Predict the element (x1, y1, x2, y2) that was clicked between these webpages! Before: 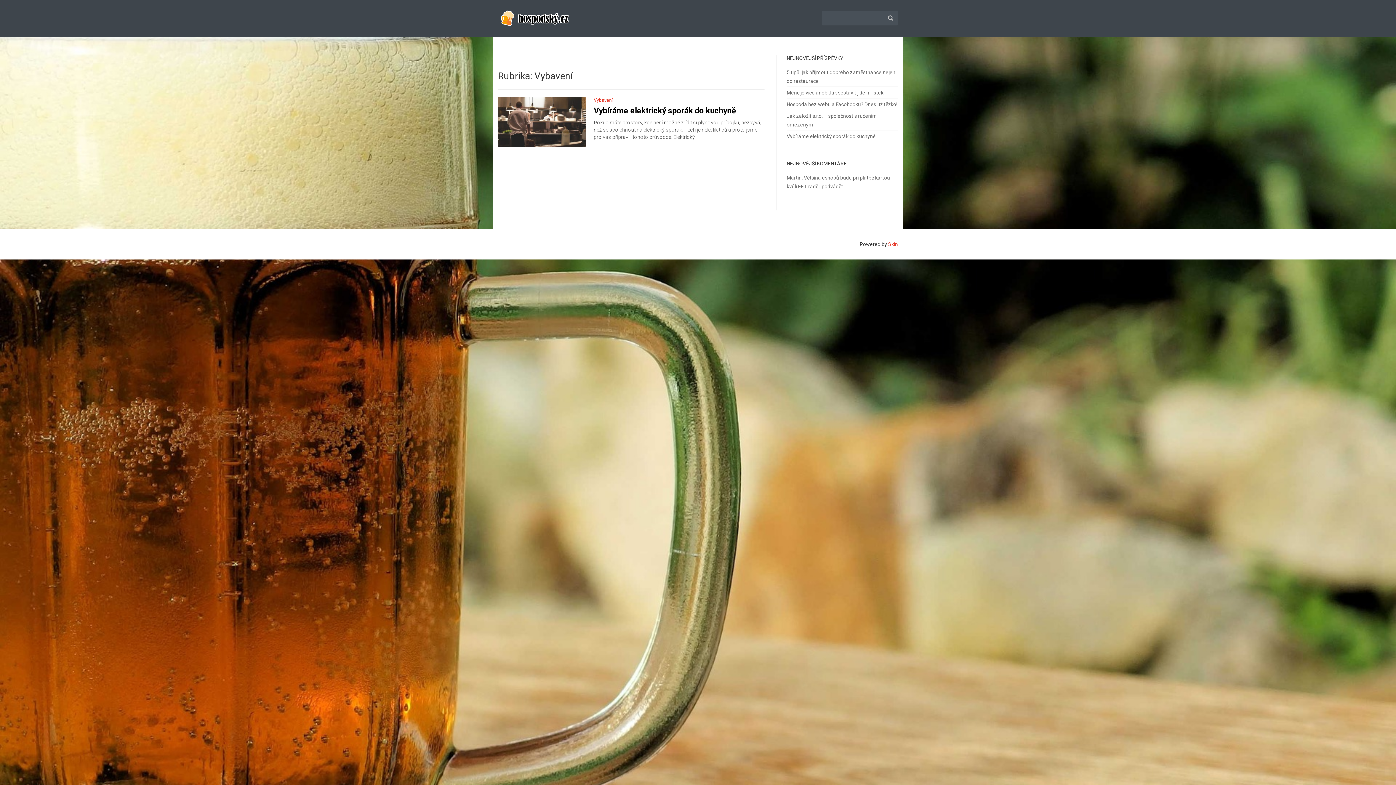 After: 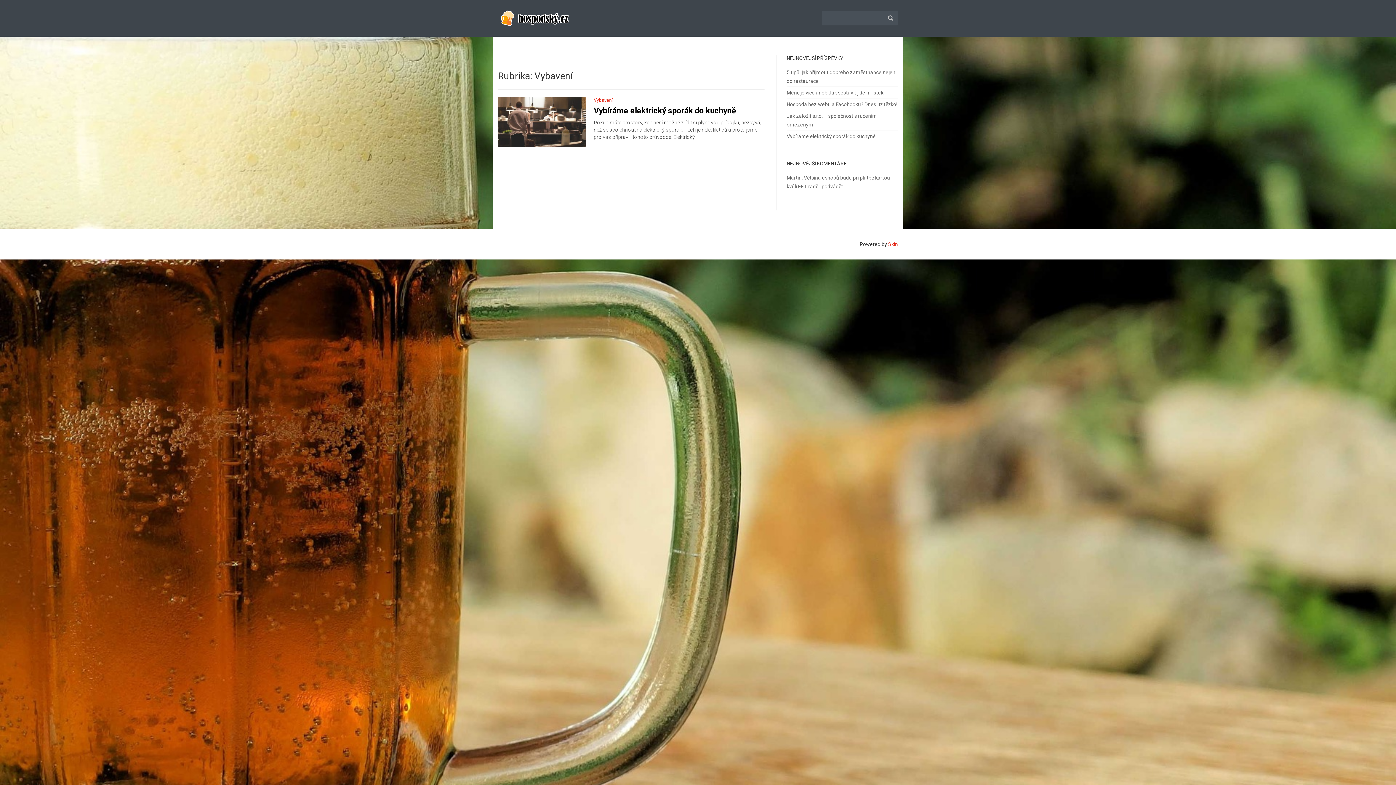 Action: label: Vybavení bbox: (593, 97, 612, 102)